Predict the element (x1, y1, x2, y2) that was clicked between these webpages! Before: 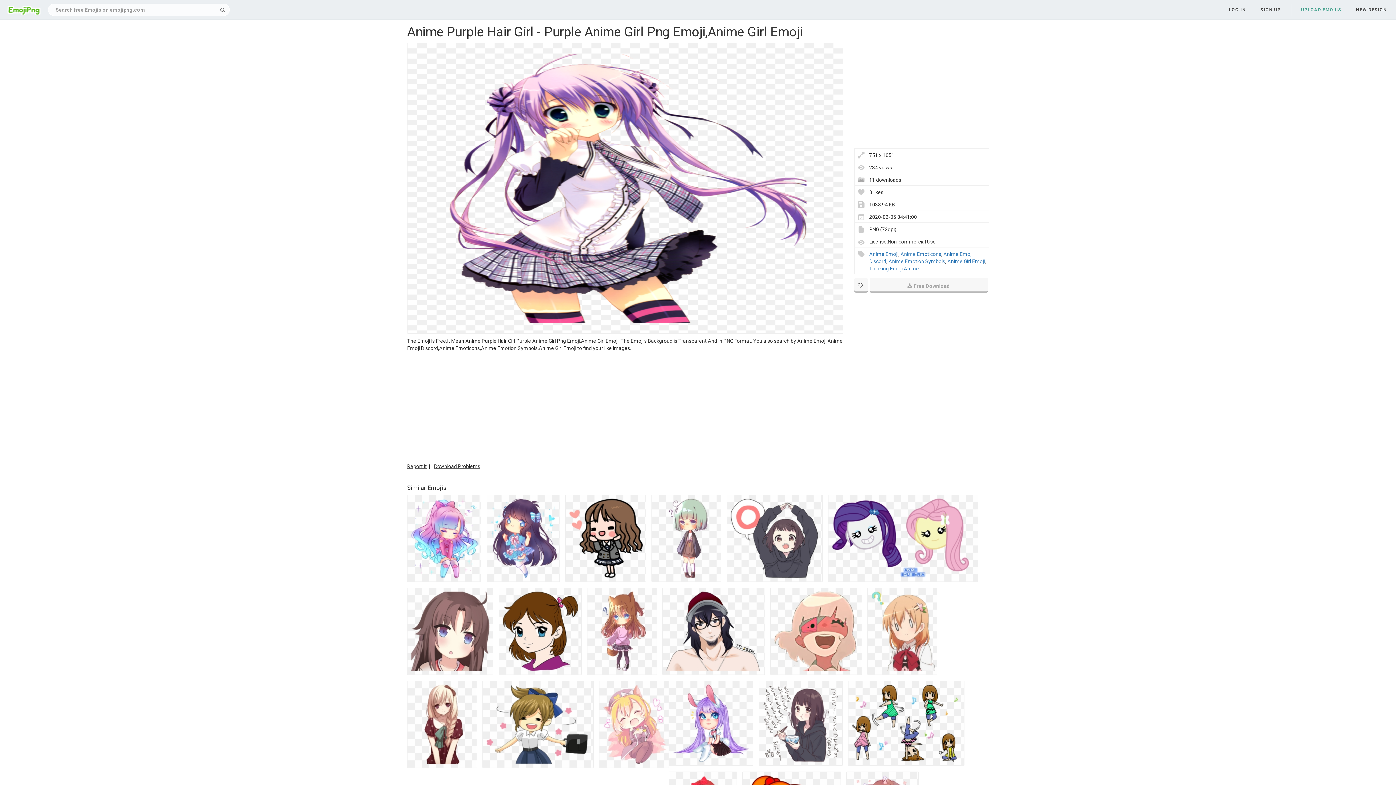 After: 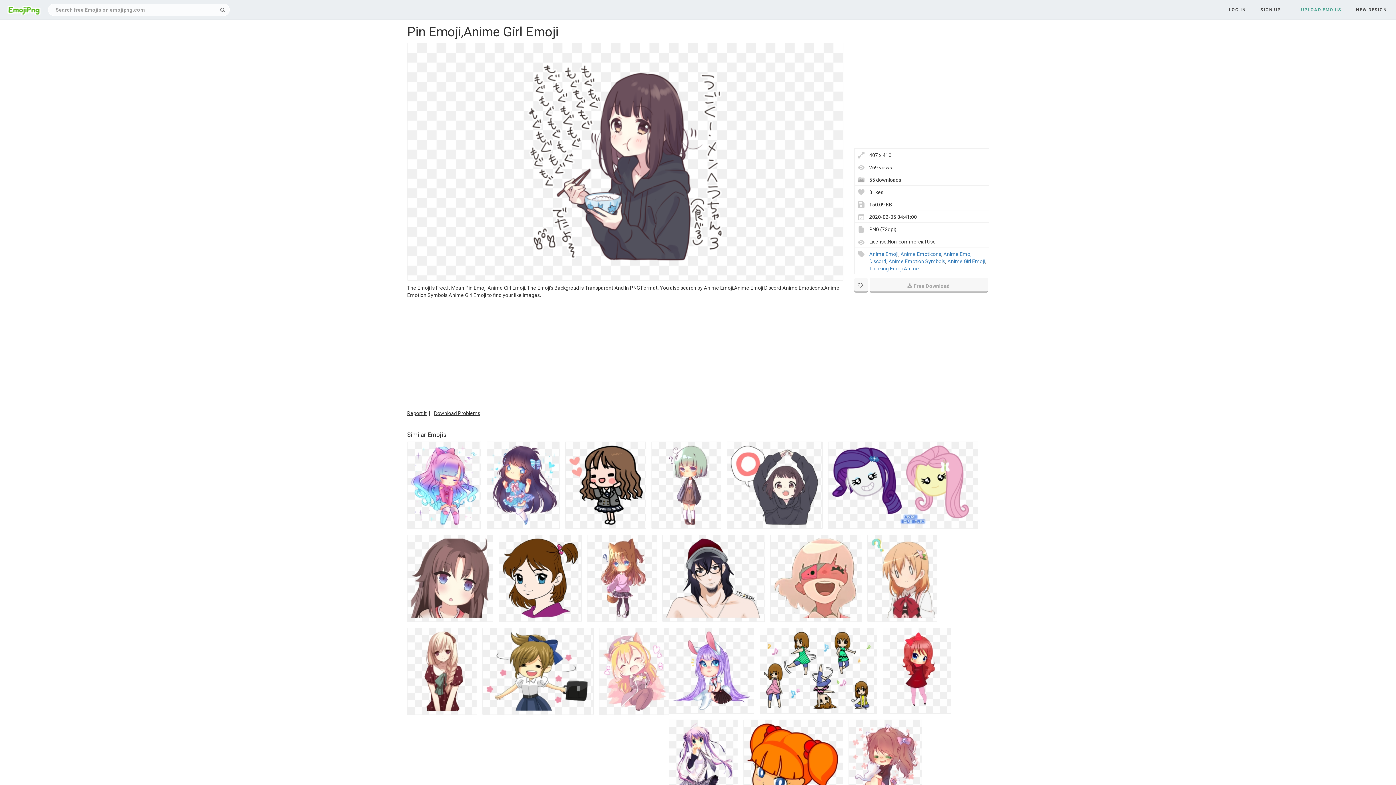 Action: bbox: (758, 681, 842, 766)